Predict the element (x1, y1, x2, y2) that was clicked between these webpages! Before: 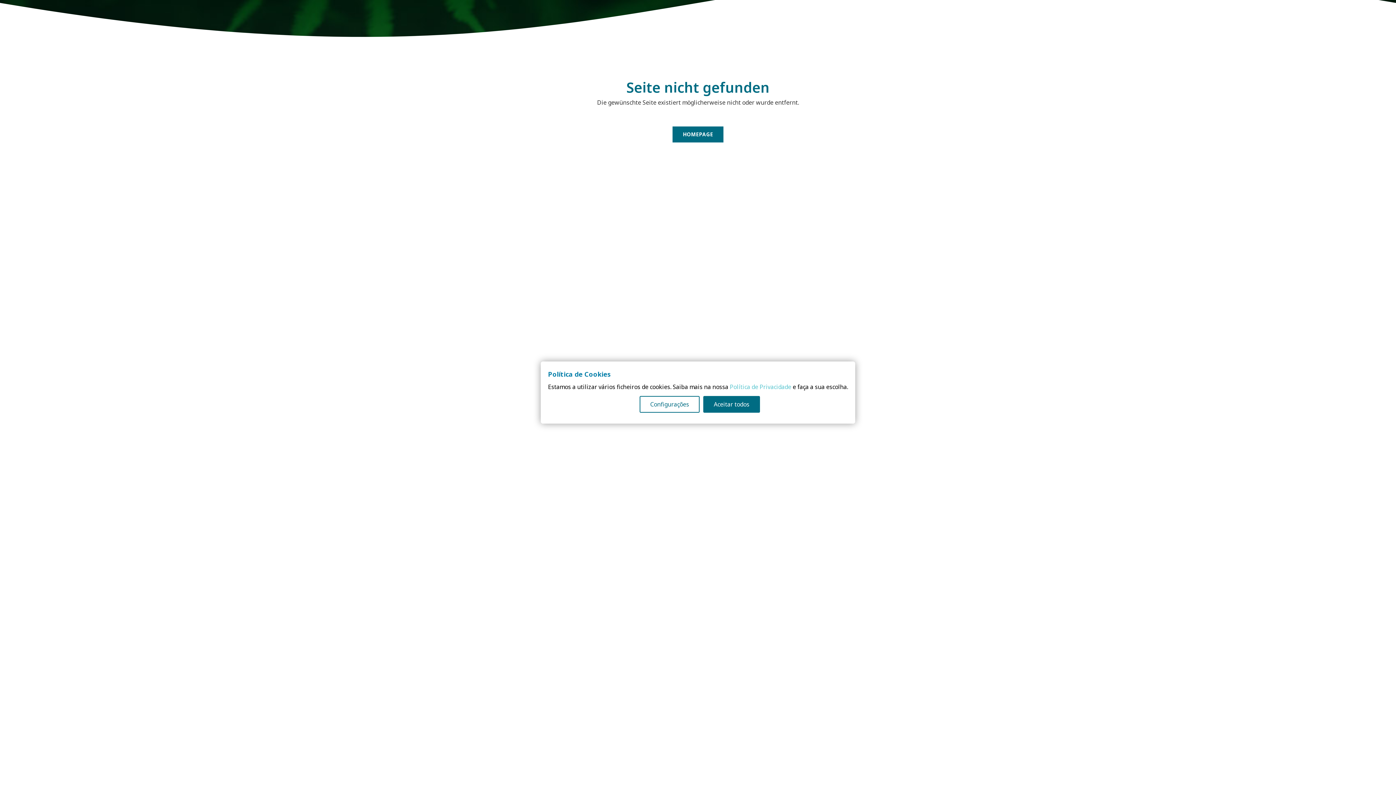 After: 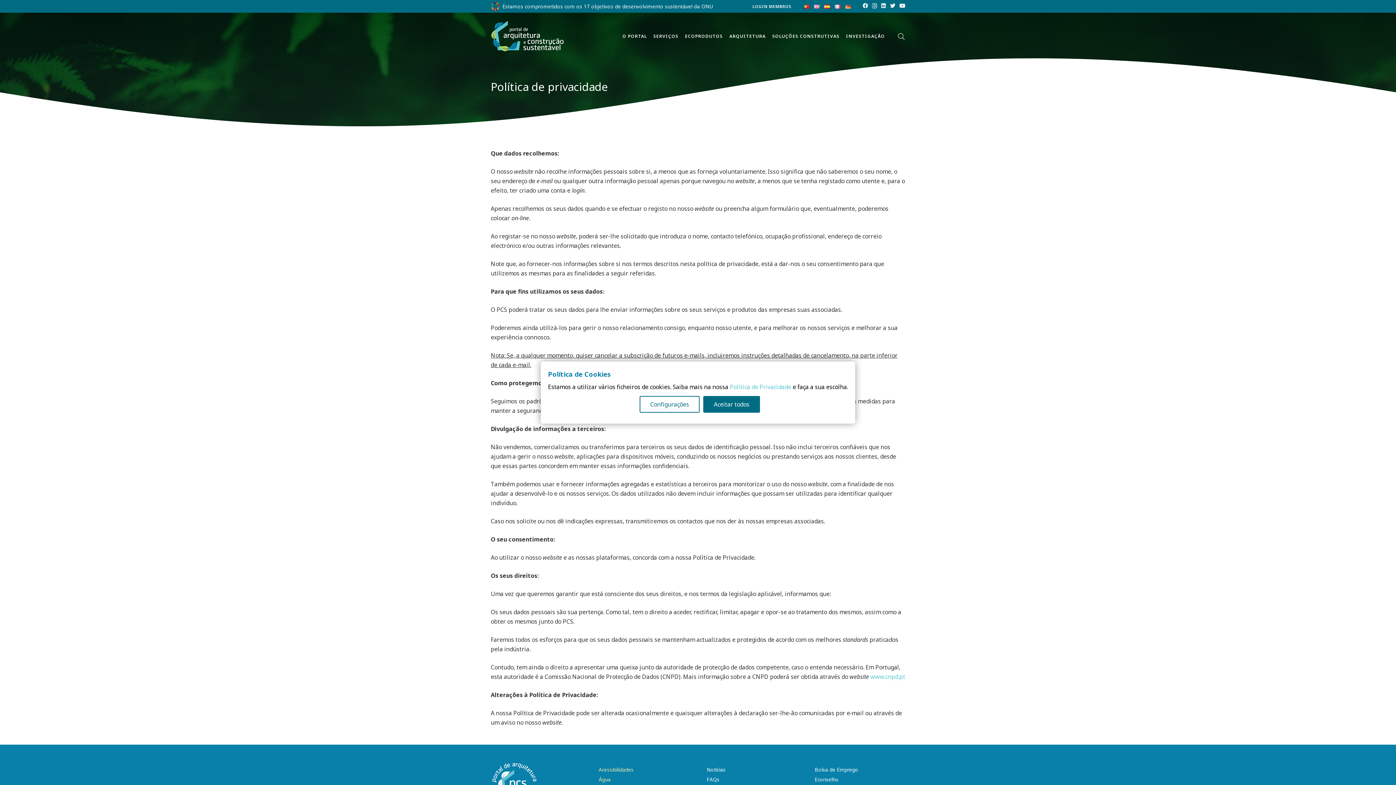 Action: bbox: (730, 383, 791, 391) label: Política de Privacidade